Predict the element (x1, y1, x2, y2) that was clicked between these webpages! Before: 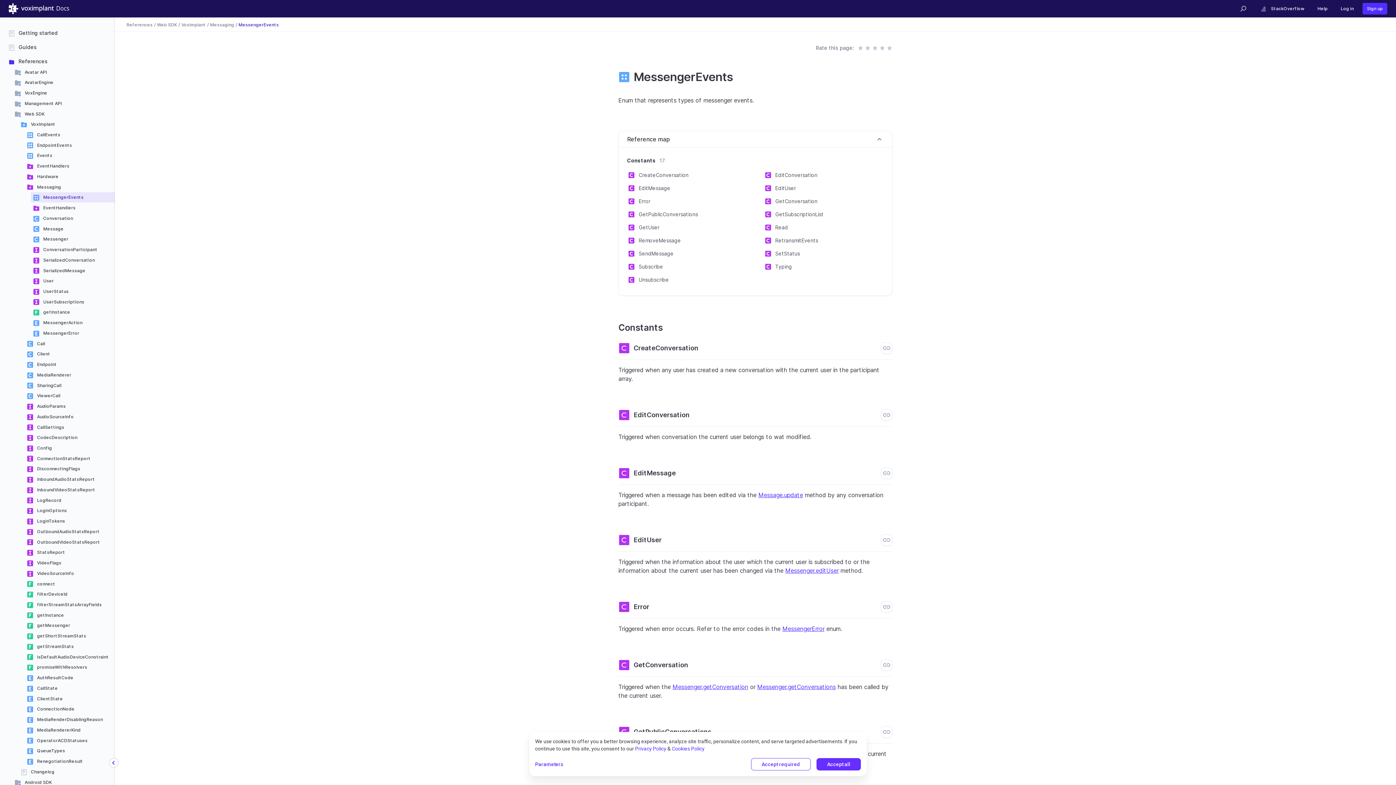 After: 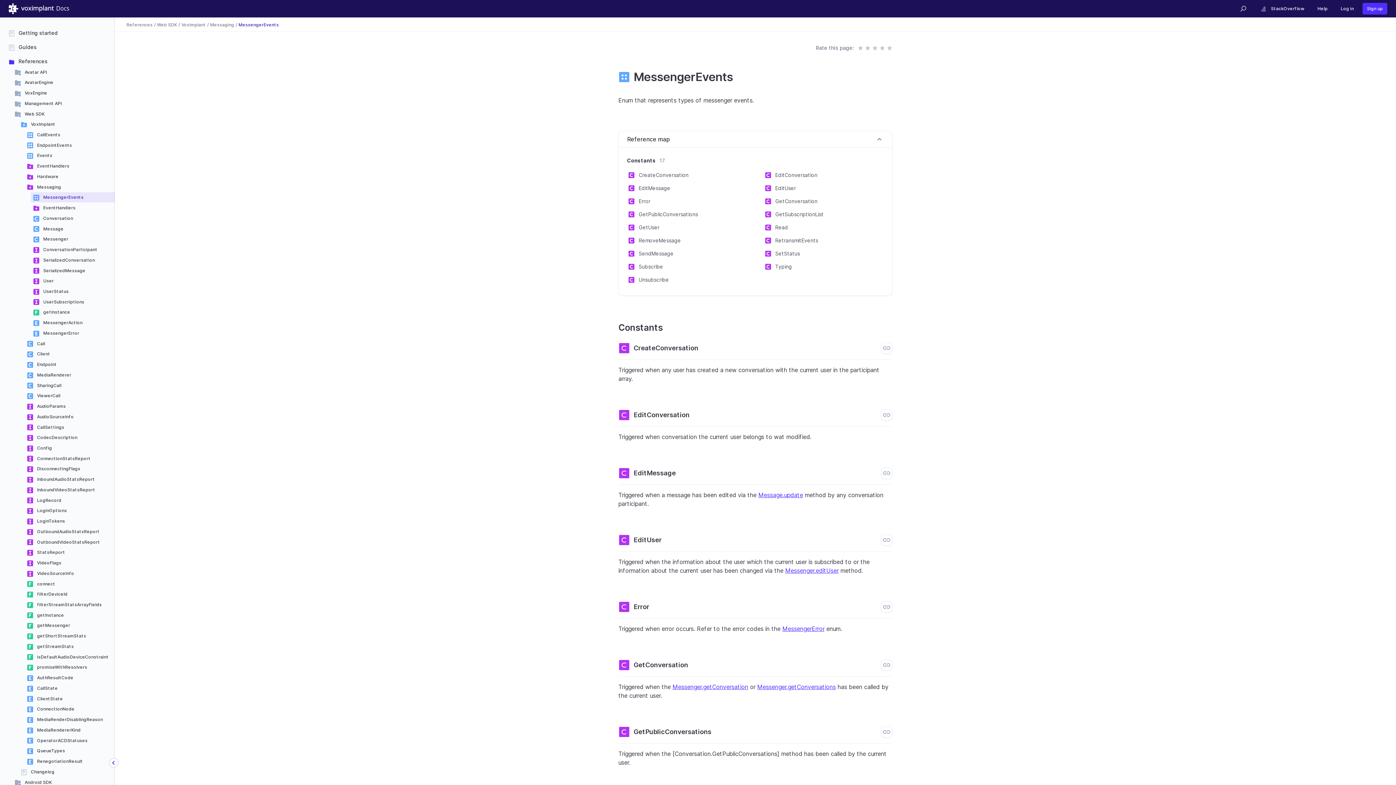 Action: label: Accept required bbox: (751, 758, 810, 770)